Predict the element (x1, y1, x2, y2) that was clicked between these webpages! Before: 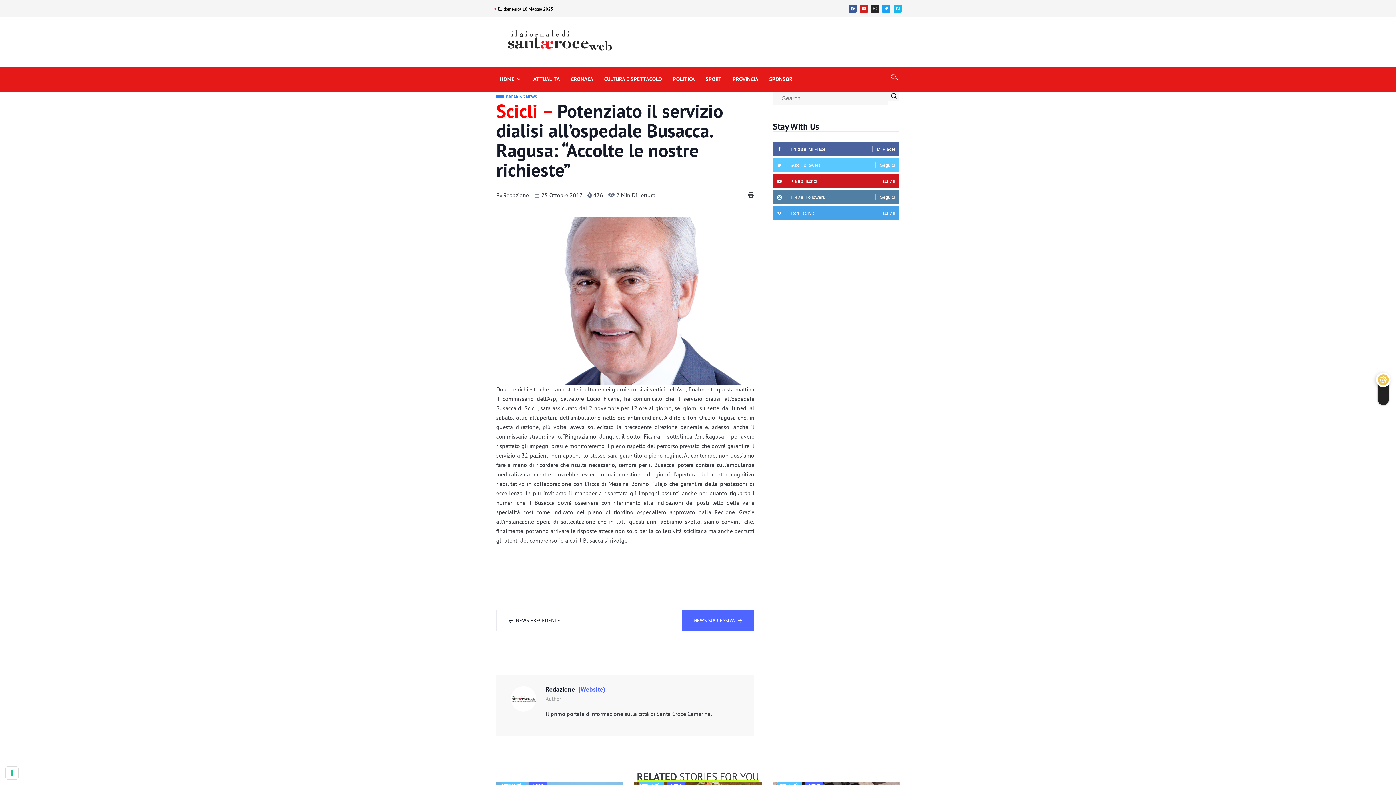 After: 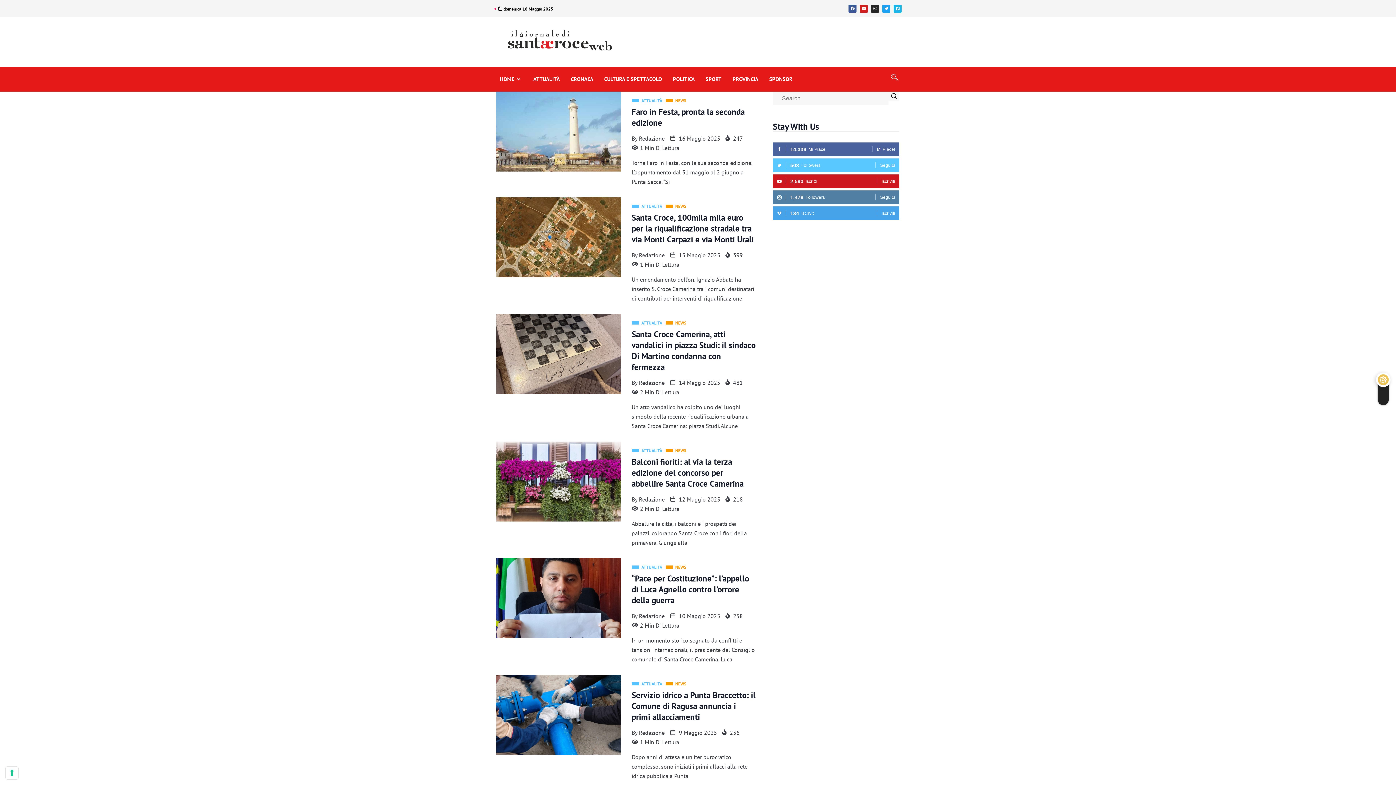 Action: bbox: (503, 190, 529, 200) label: Redazione